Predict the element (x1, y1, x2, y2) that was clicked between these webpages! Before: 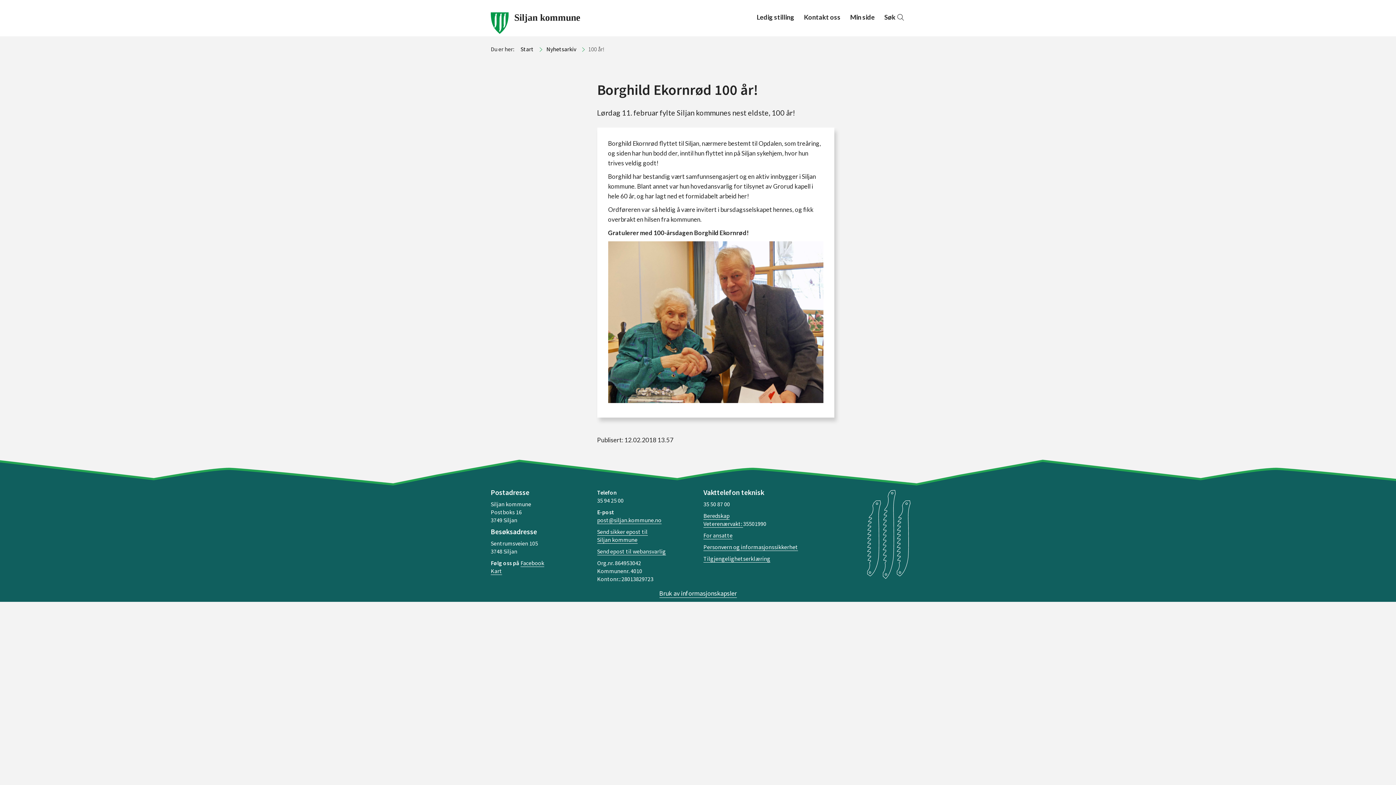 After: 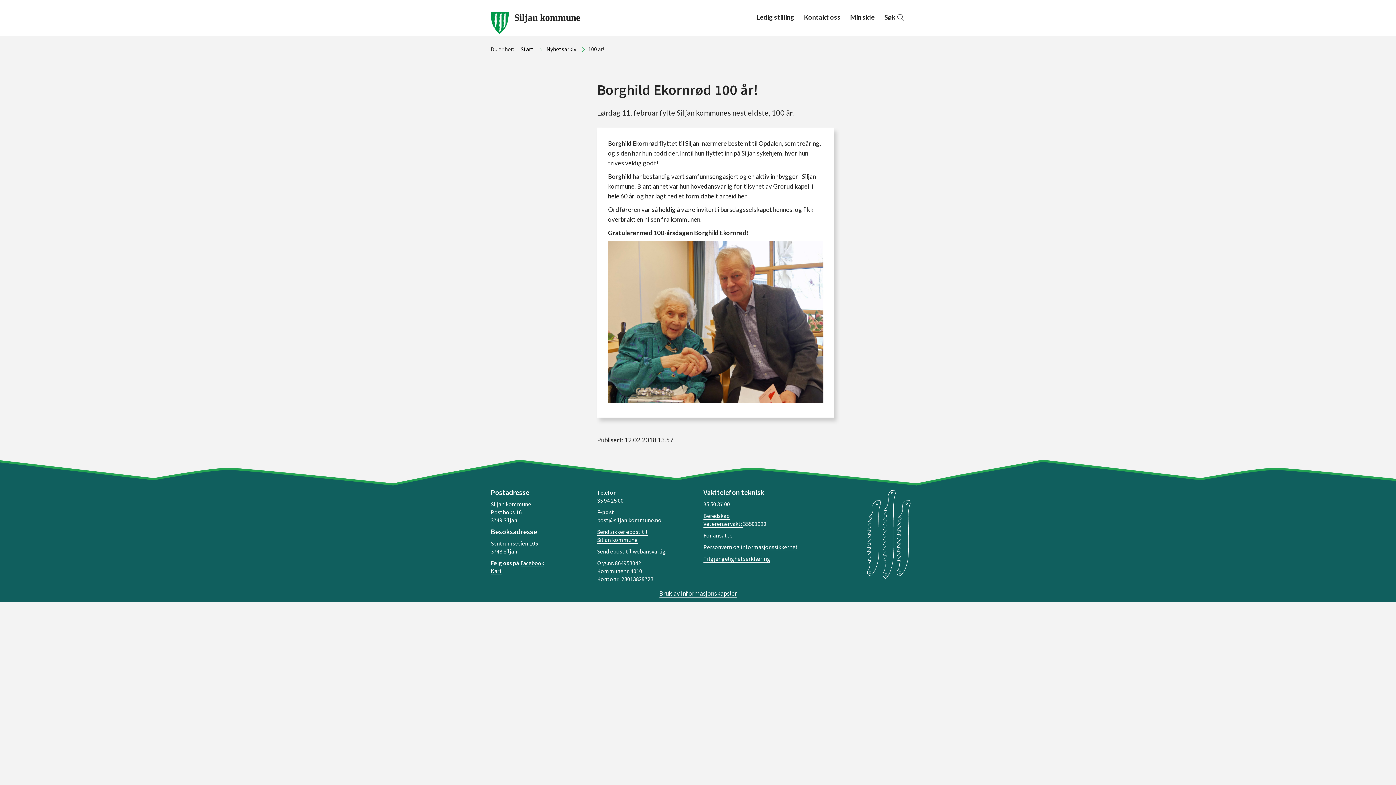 Action: label: Kart bbox: (490, 567, 502, 575)